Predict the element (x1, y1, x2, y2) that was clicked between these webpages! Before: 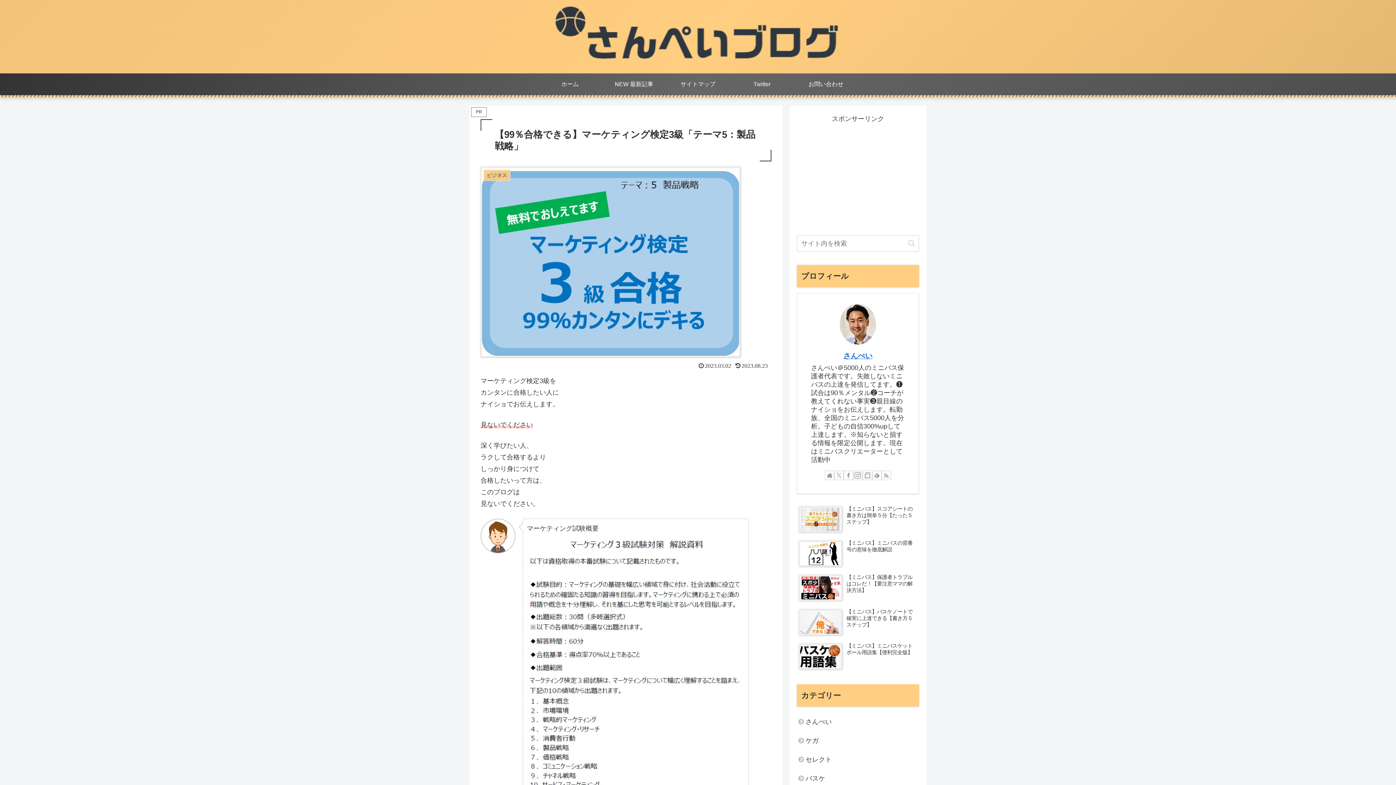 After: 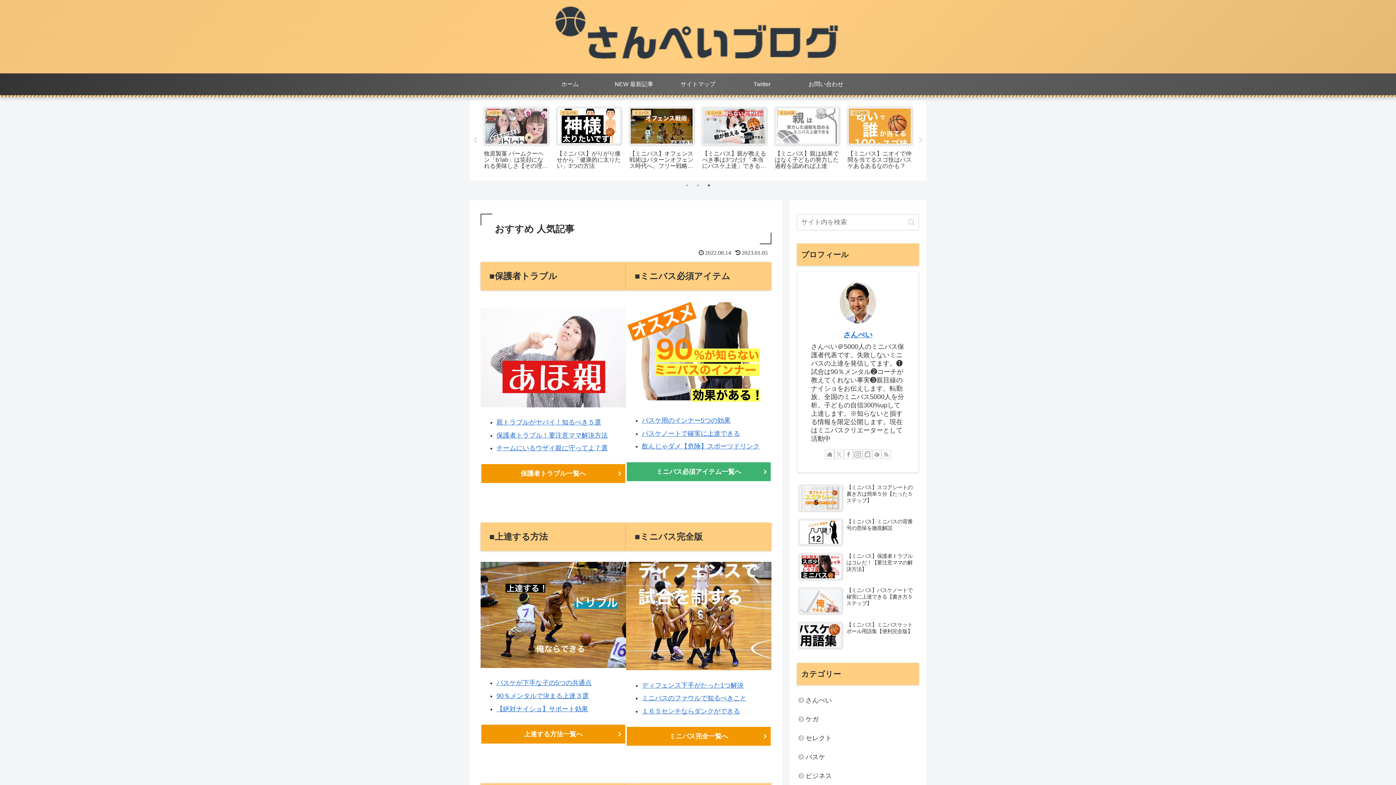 Action: bbox: (546, 3, 850, 69)